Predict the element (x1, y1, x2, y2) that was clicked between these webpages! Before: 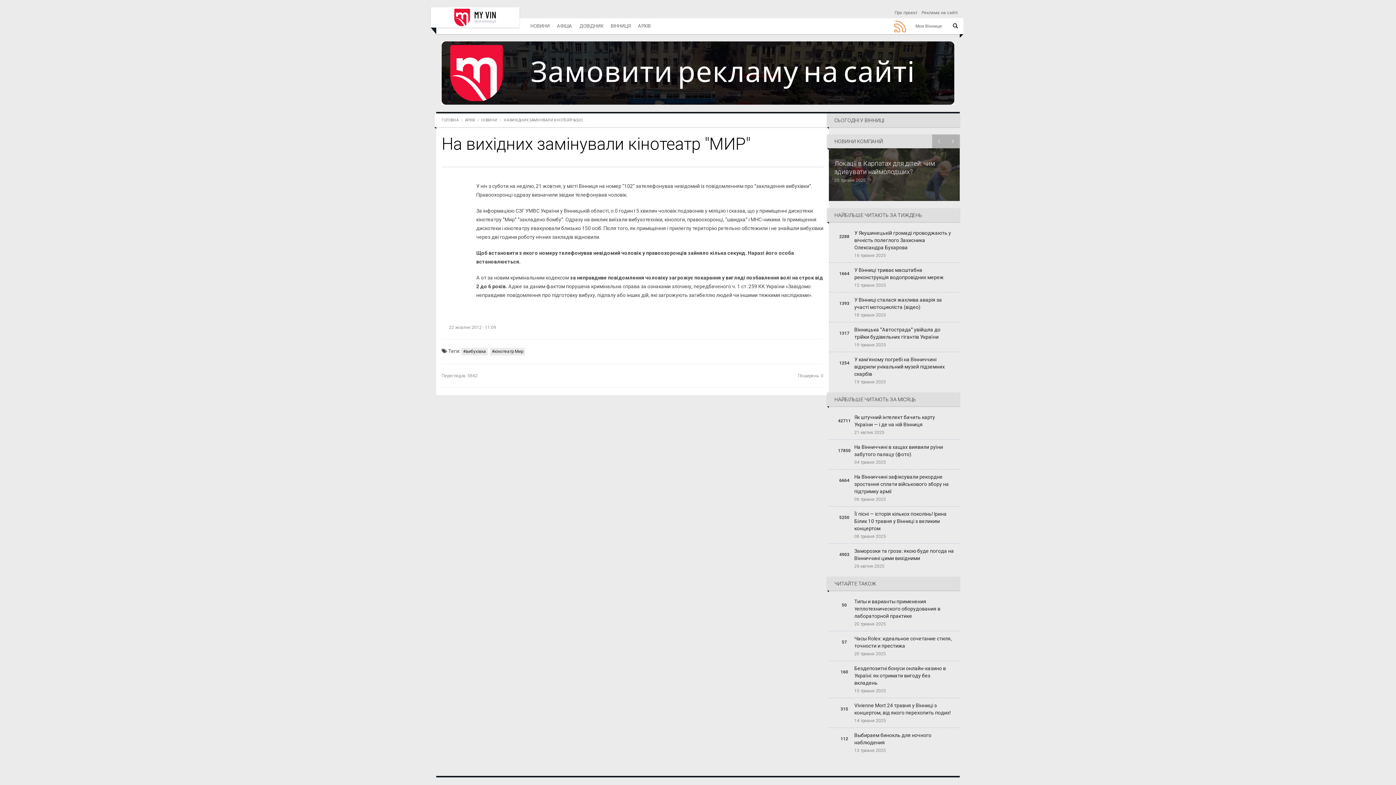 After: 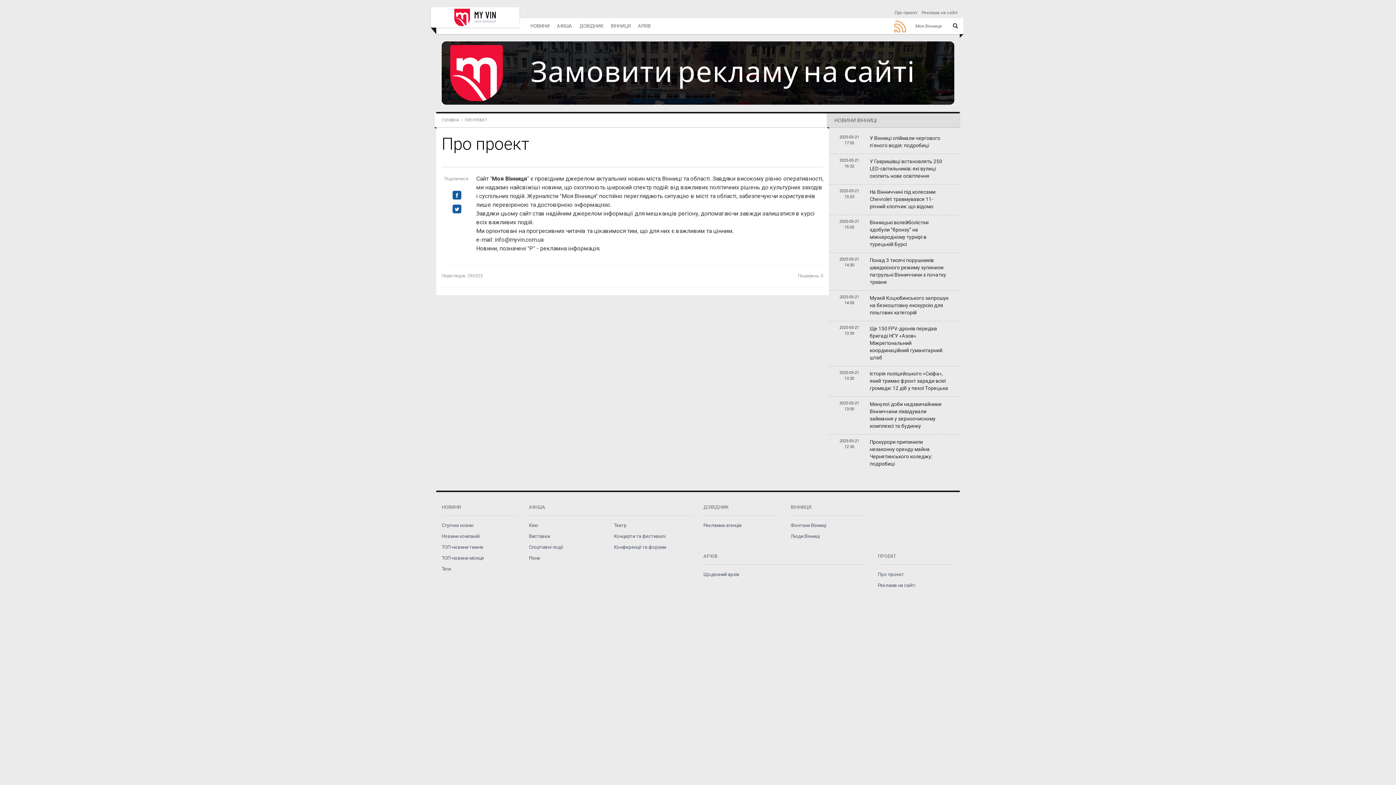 Action: bbox: (892, 7, 919, 18) label: Про проект